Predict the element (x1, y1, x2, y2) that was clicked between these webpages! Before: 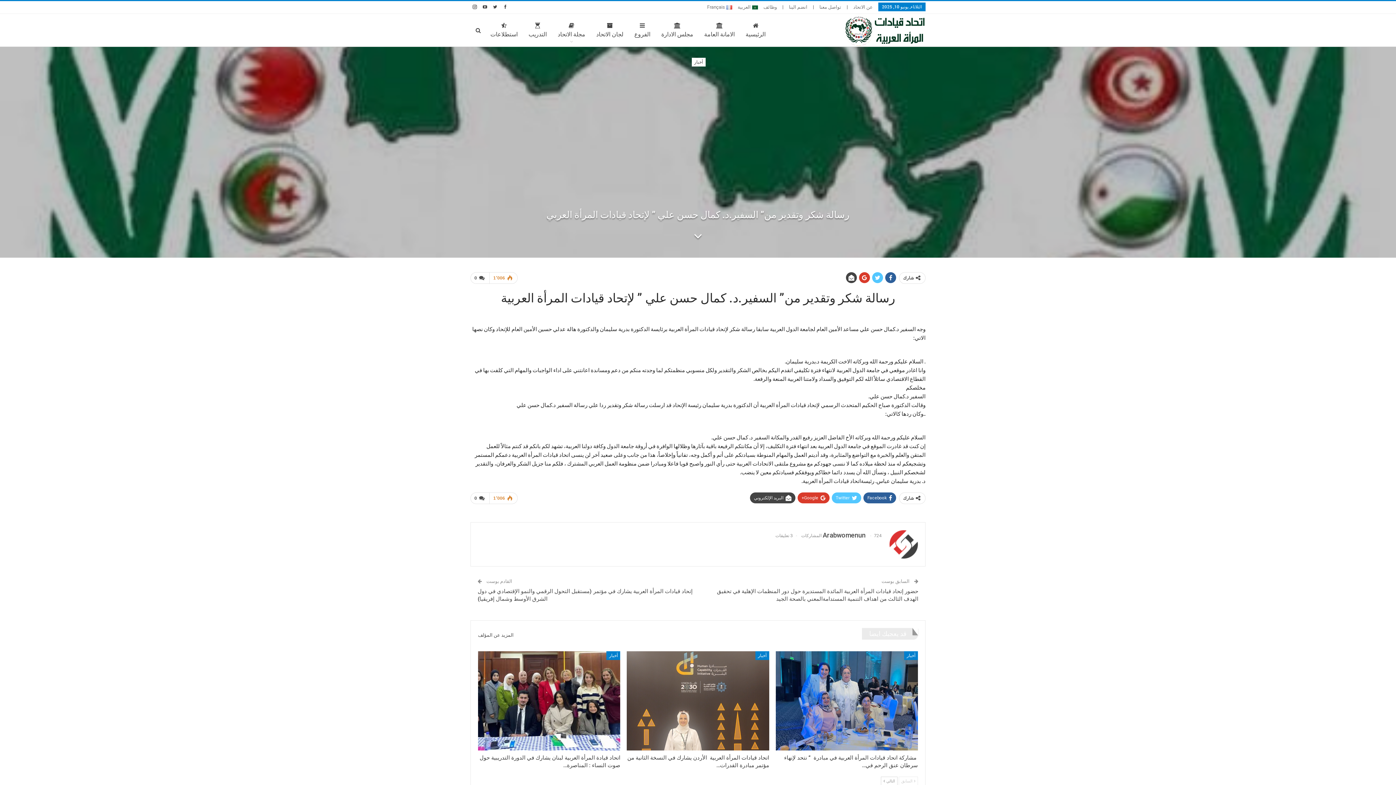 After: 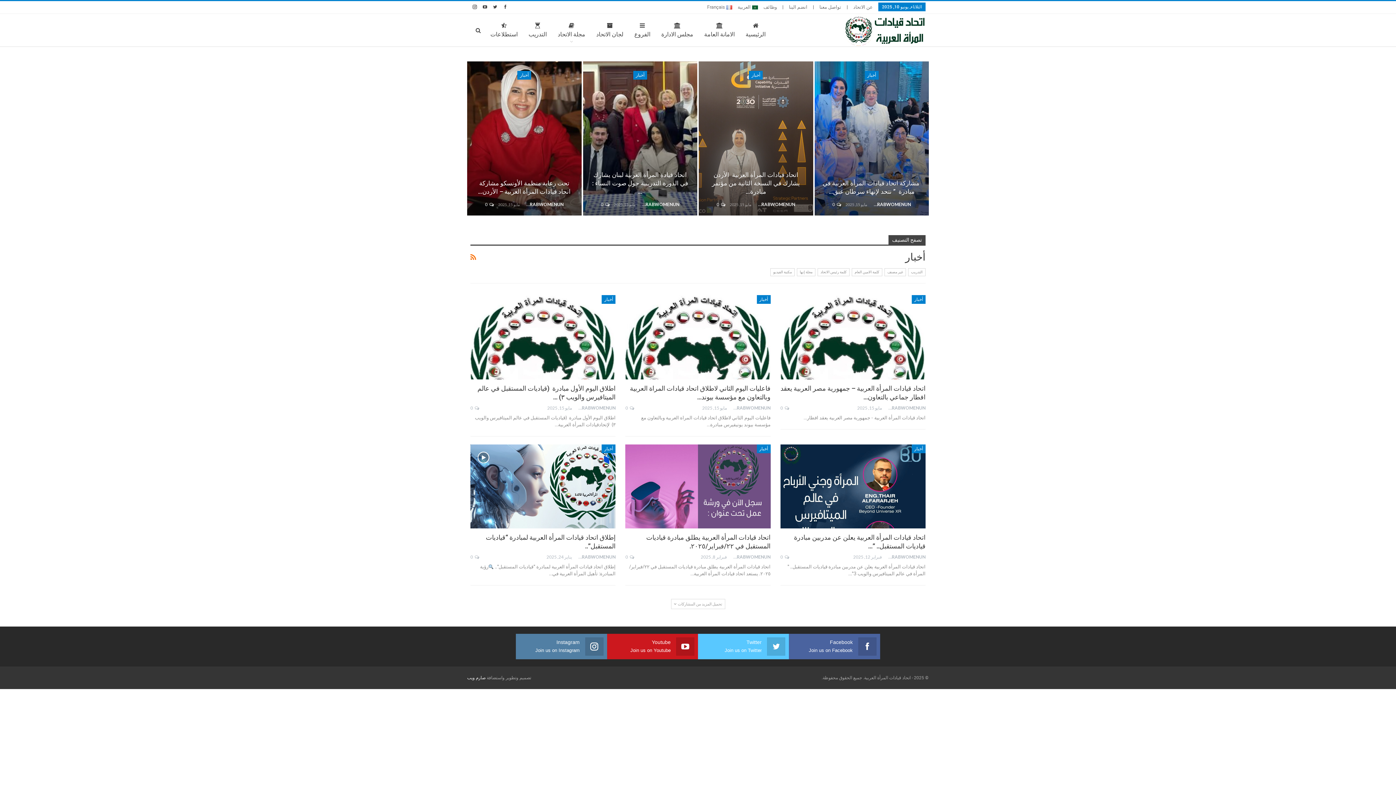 Action: label: أخبار bbox: (755, 651, 769, 660)